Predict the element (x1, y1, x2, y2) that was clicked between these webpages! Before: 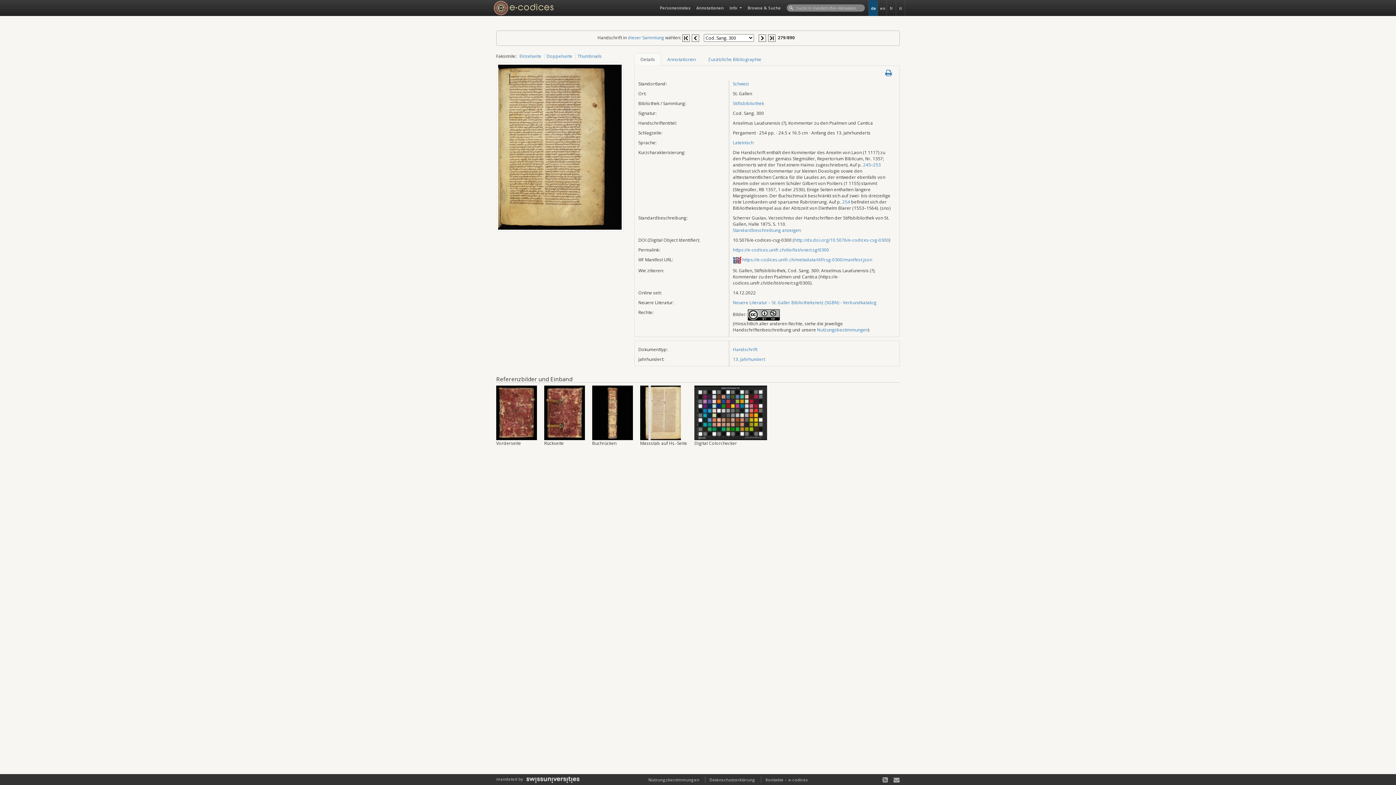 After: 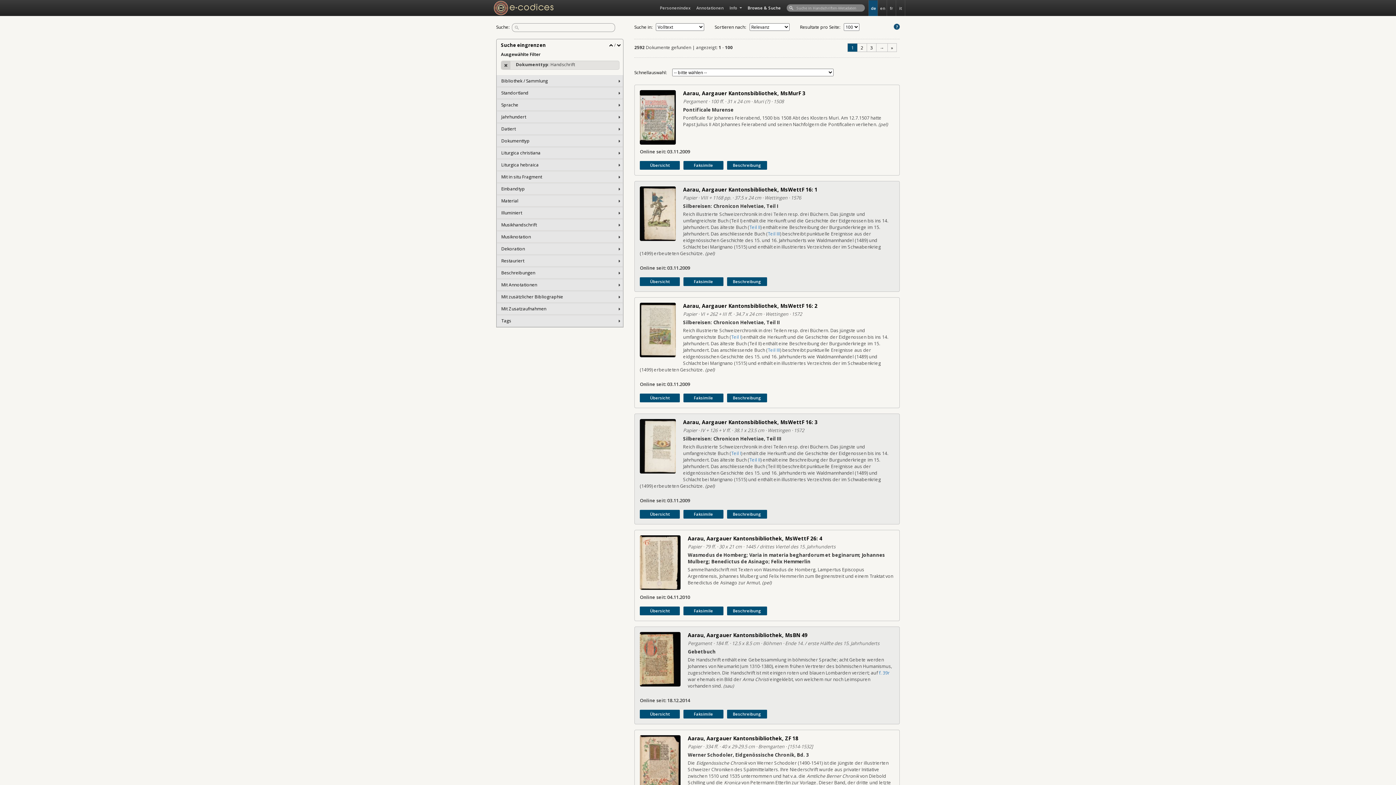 Action: label: Handschrift bbox: (733, 346, 757, 352)